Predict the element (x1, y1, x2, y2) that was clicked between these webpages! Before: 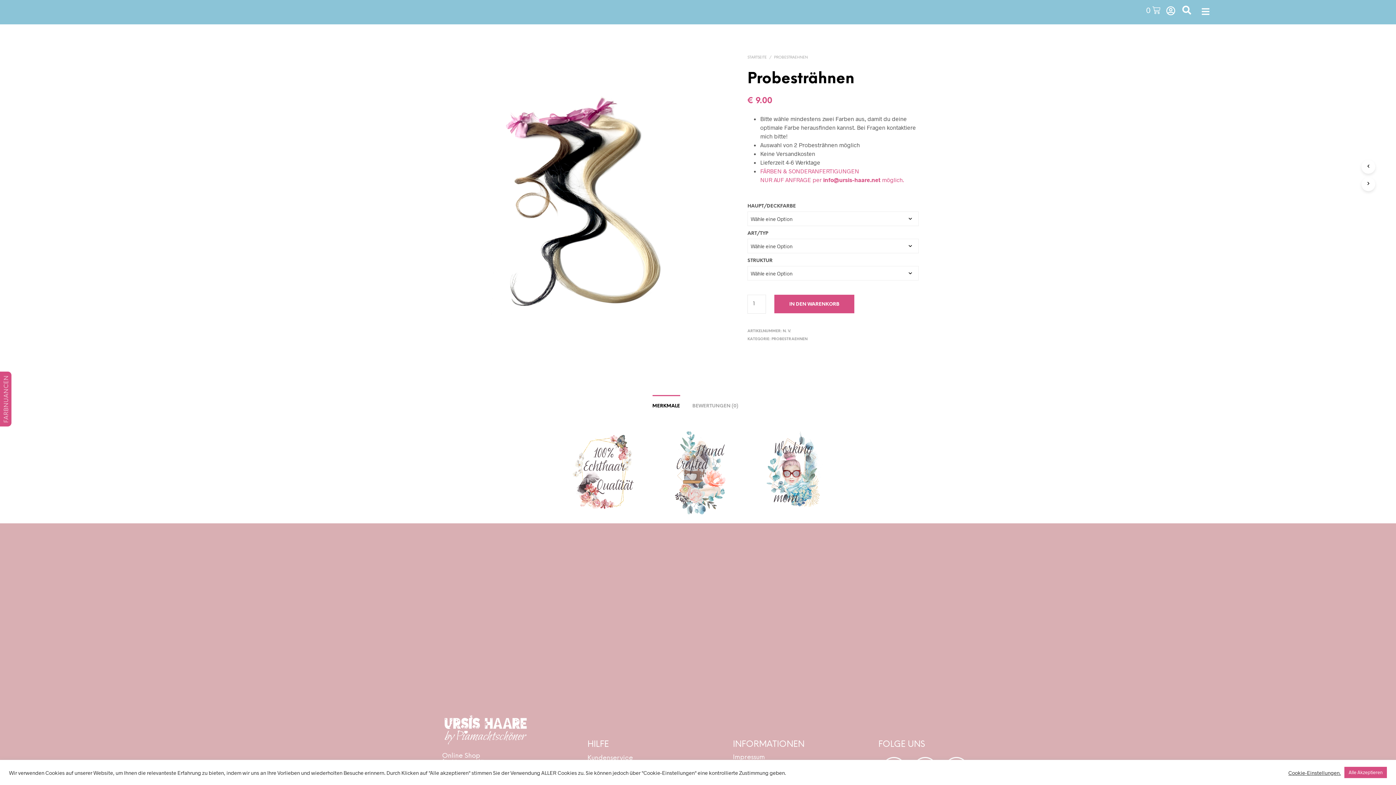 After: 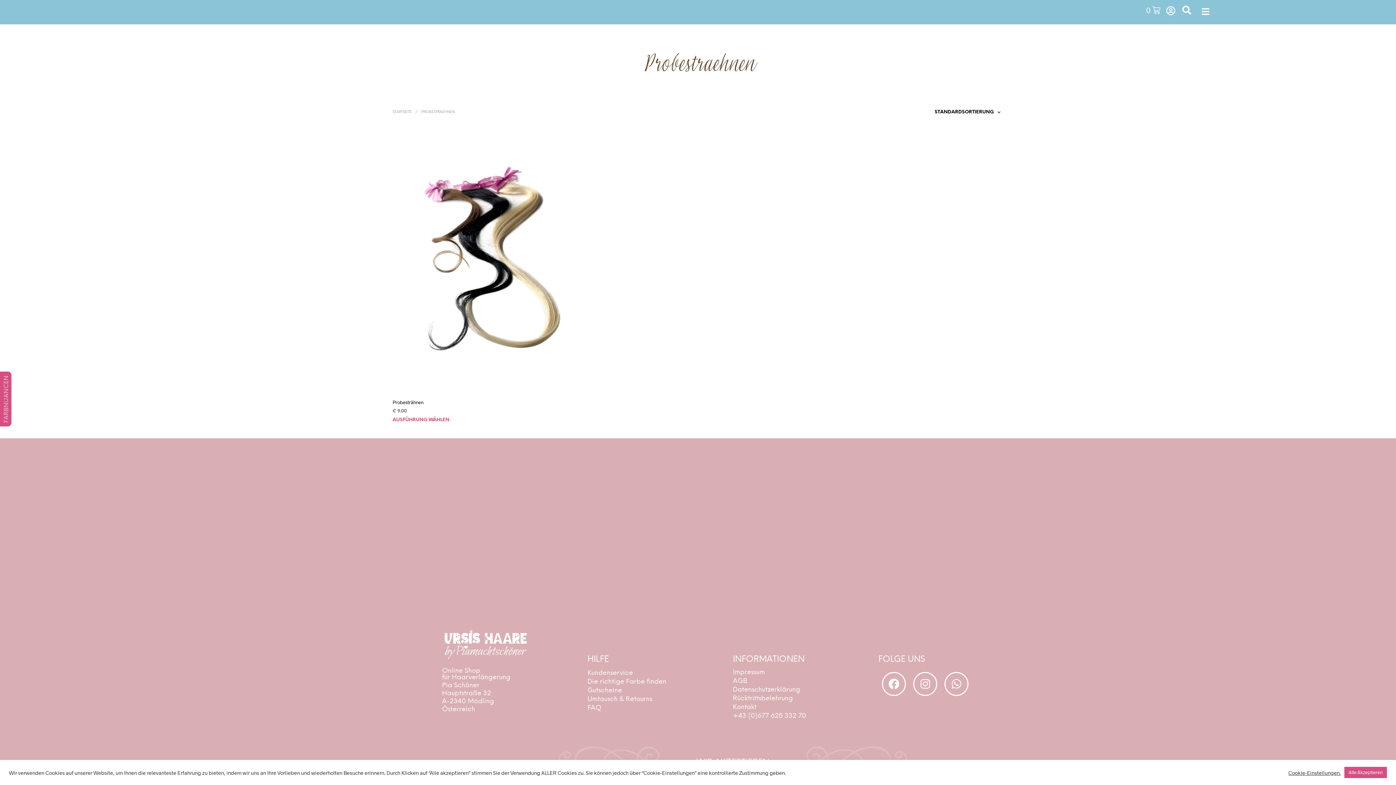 Action: bbox: (771, 337, 807, 341) label: PROBESTRAEHNEN